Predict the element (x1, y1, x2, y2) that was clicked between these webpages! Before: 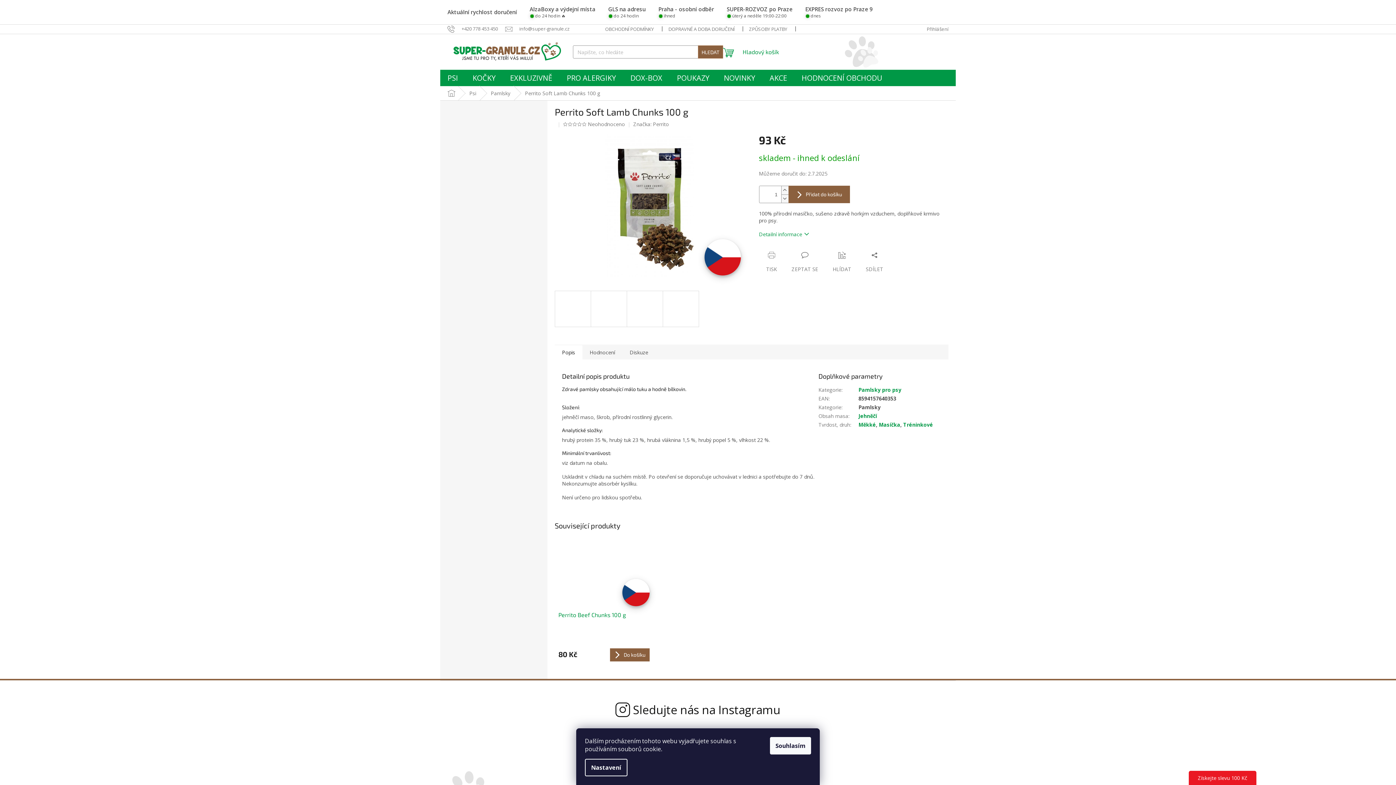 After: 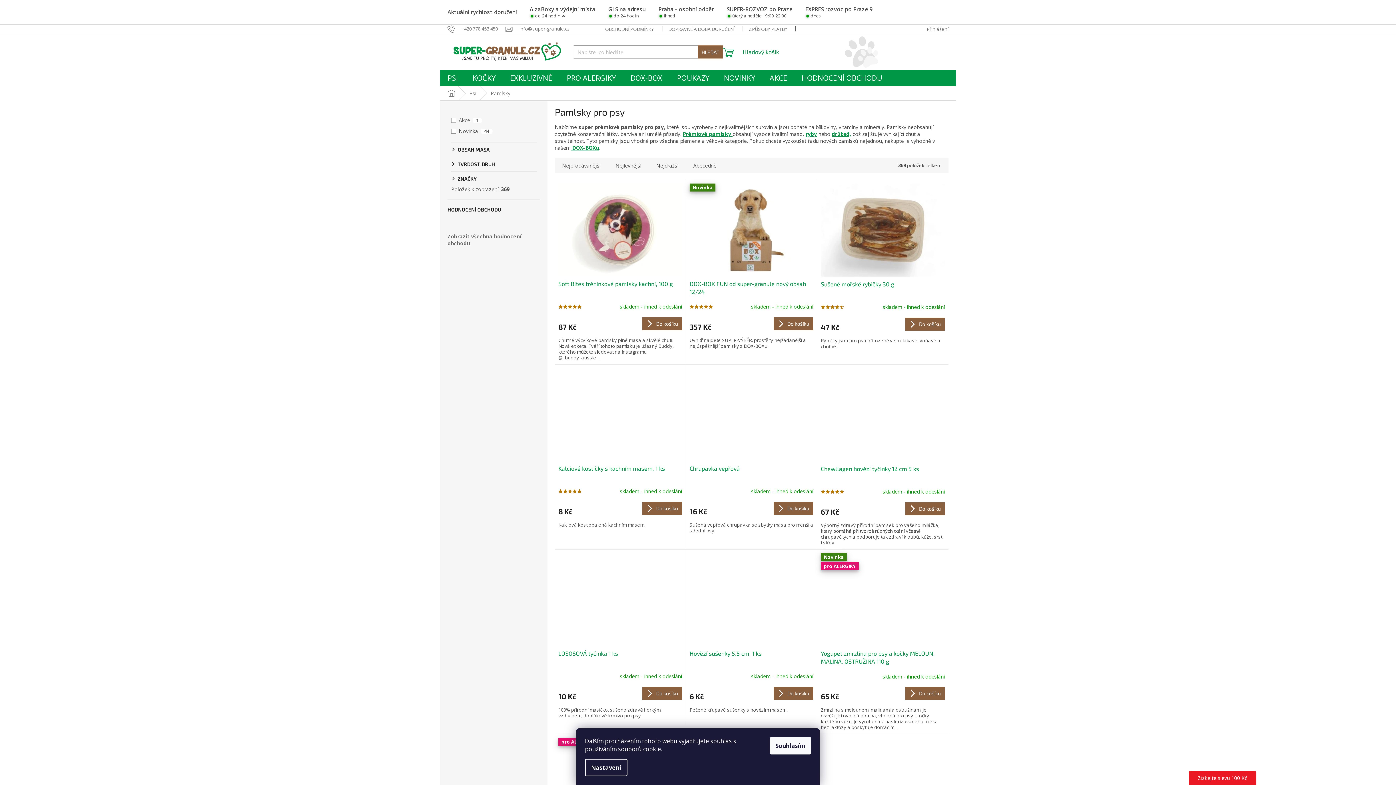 Action: label: Pamlsky bbox: (483, 86, 517, 100)